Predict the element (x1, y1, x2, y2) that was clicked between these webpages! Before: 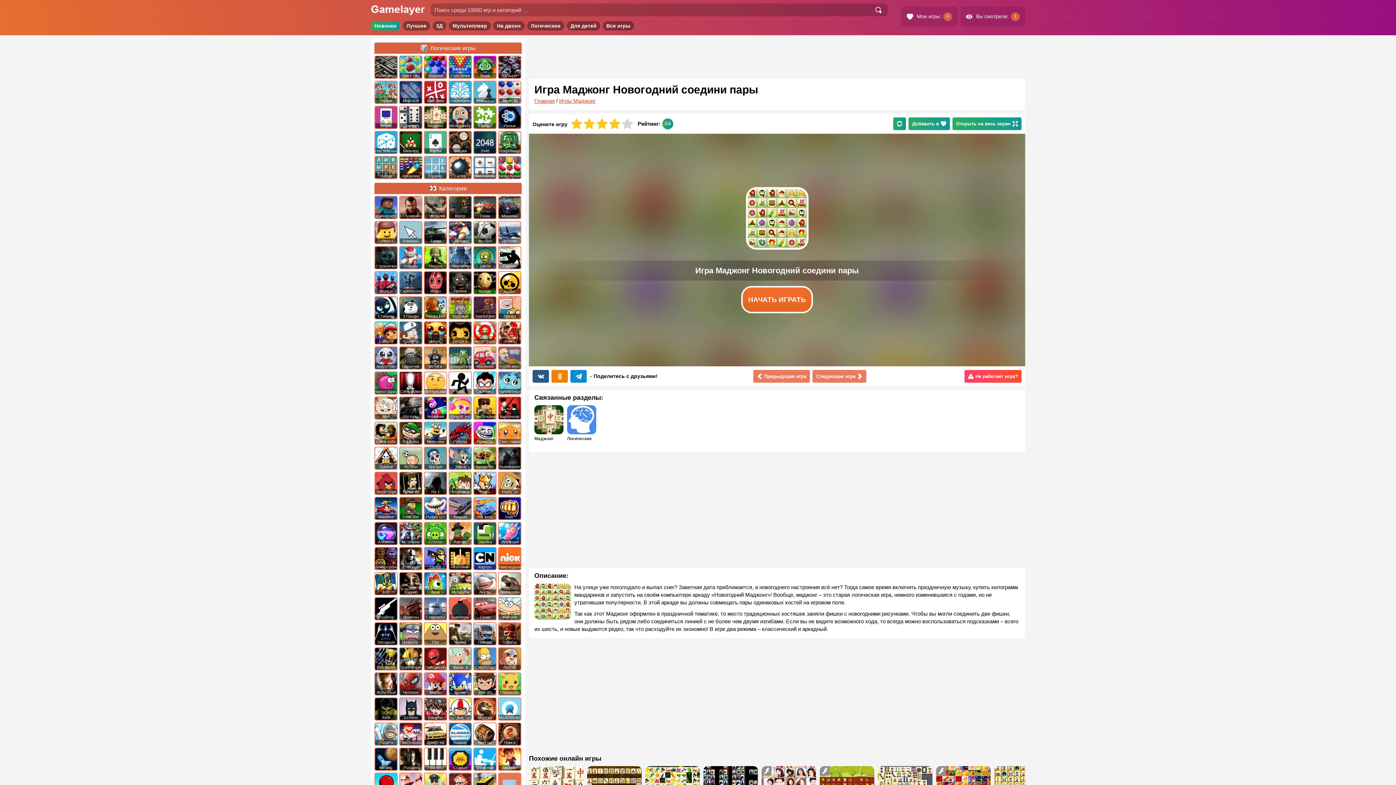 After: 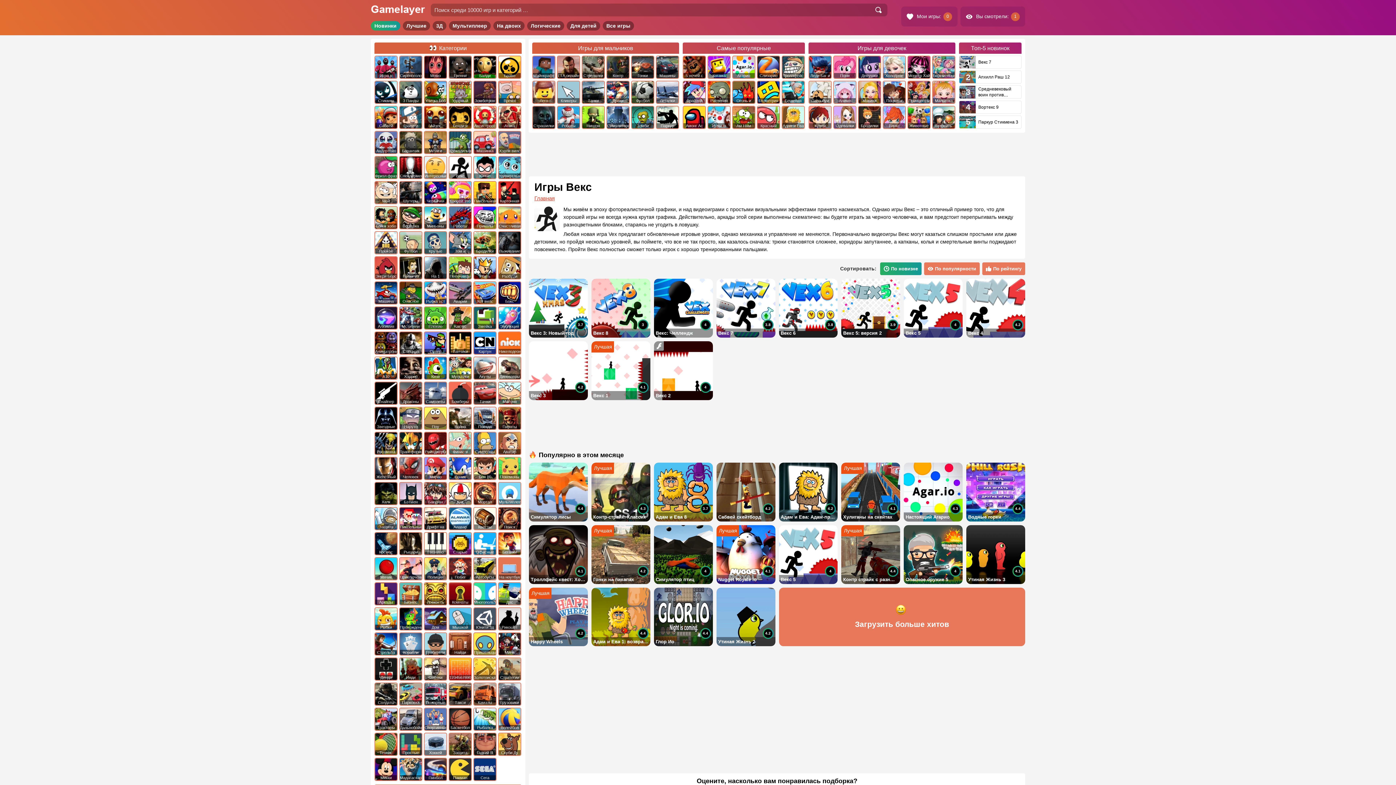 Action: label: Векс bbox: (449, 372, 471, 394)